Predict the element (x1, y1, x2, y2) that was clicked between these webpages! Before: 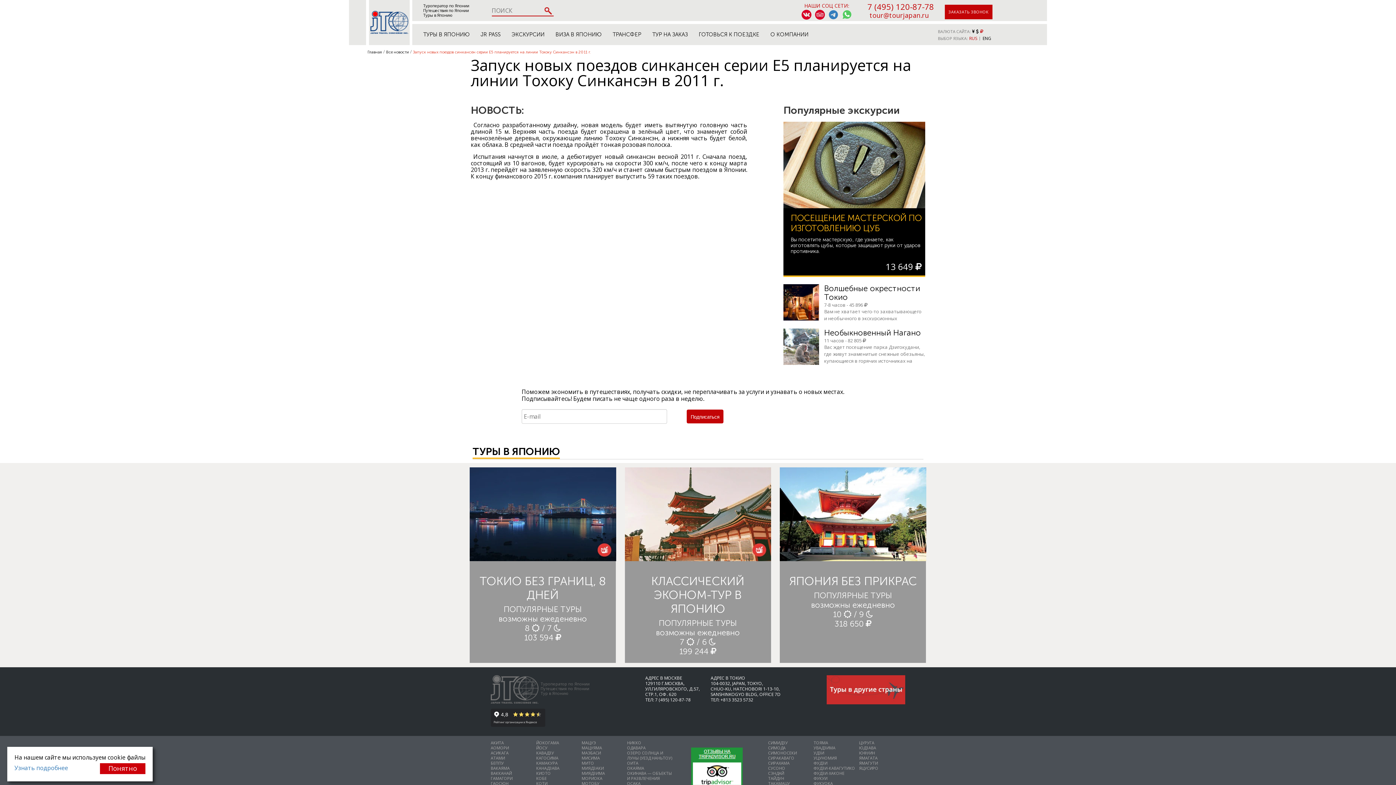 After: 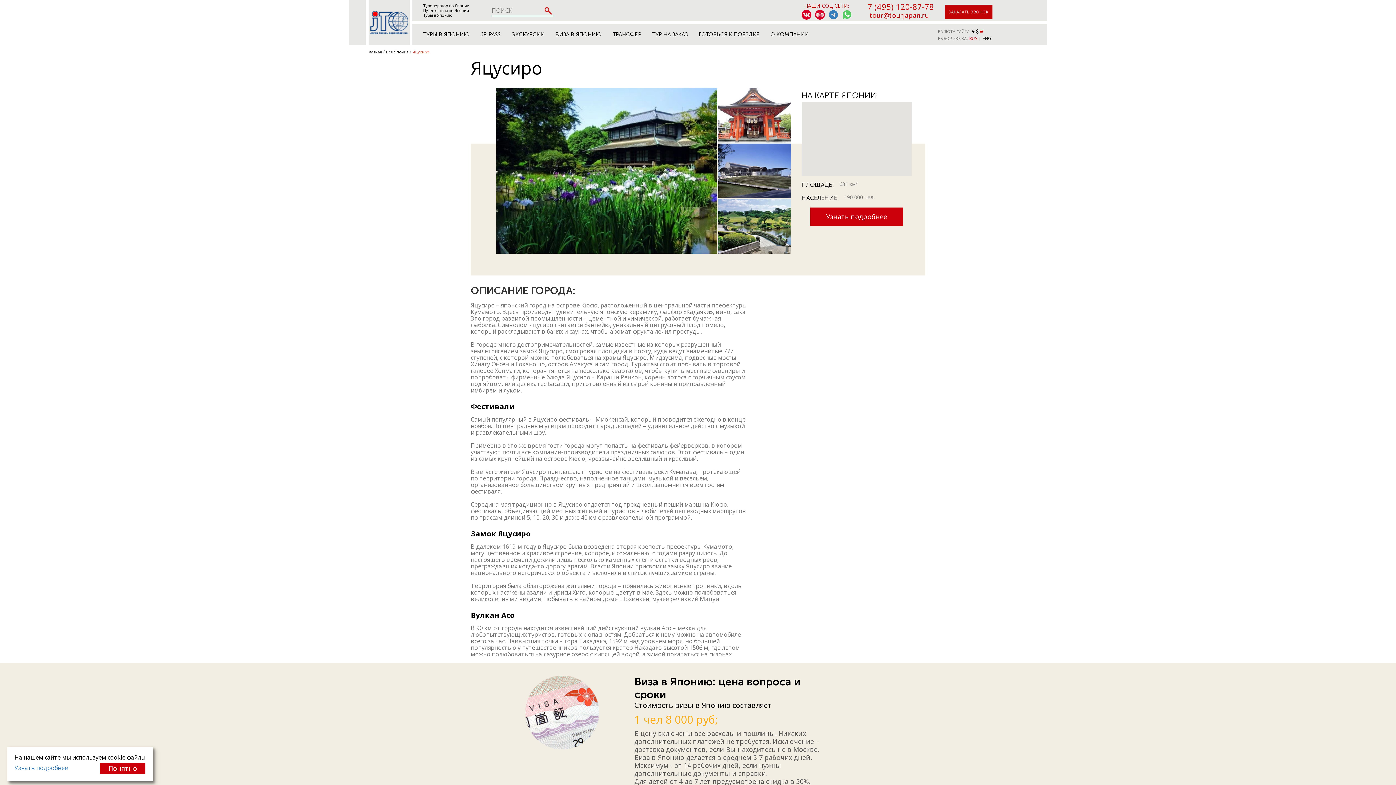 Action: label: ЯЦУСИРО bbox: (859, 765, 878, 771)